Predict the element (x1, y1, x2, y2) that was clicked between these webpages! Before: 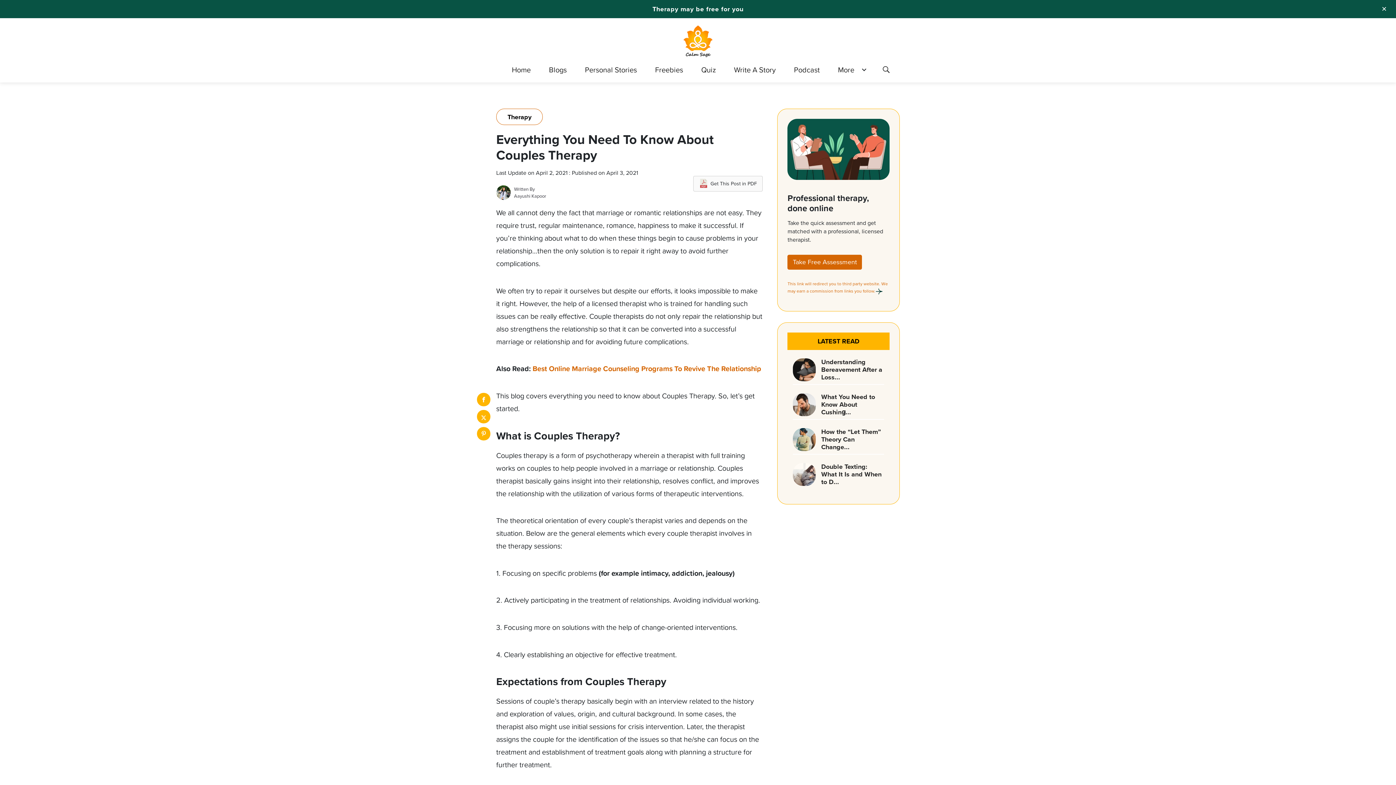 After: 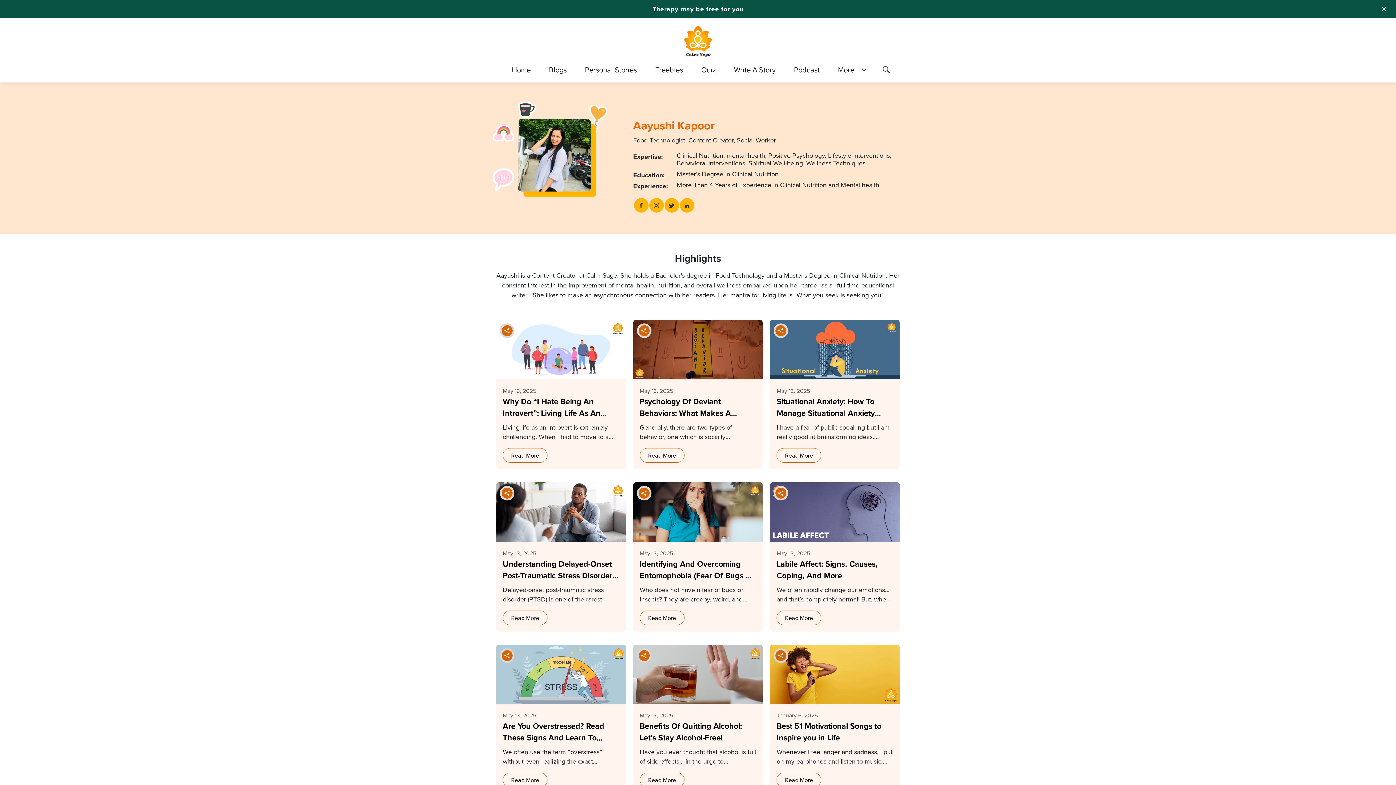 Action: label: Written By bbox: (514, 185, 534, 192)